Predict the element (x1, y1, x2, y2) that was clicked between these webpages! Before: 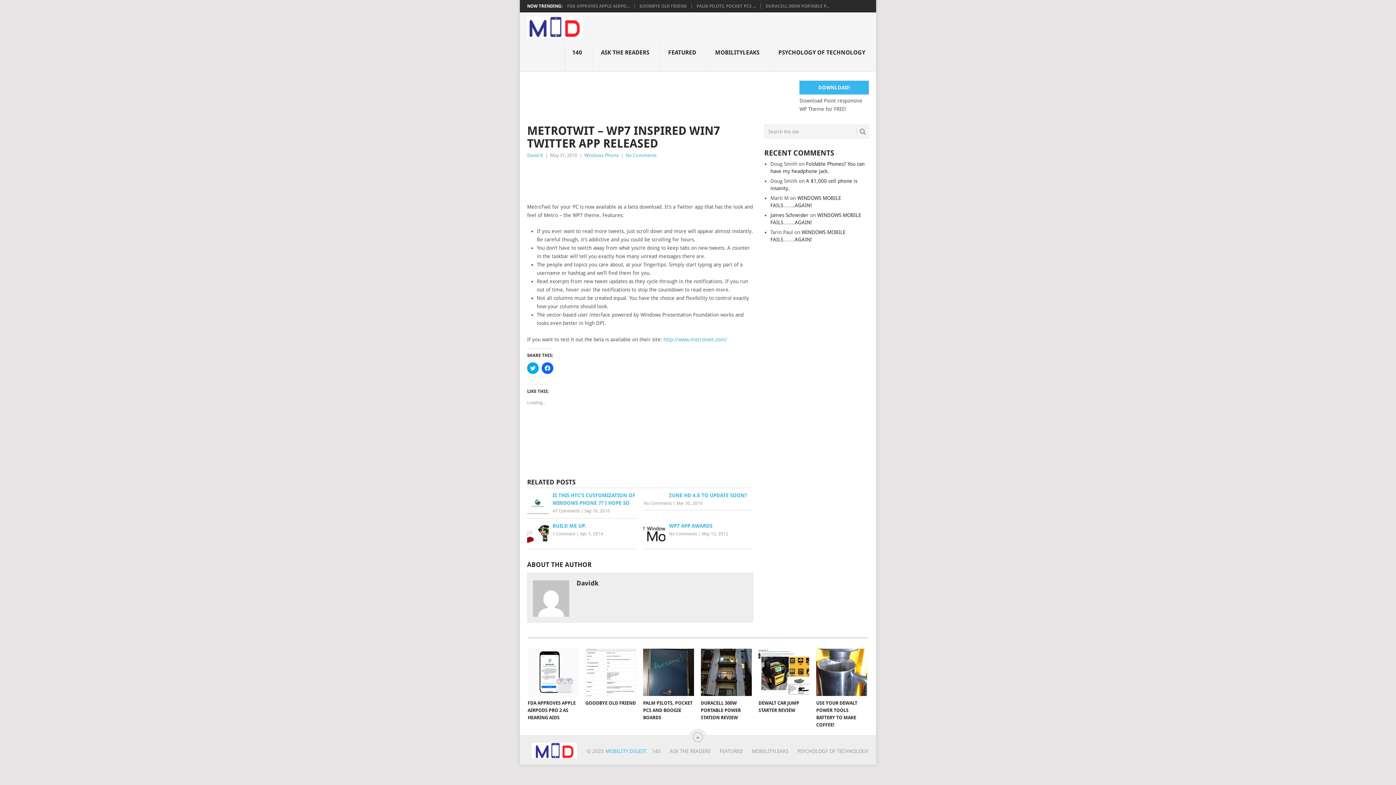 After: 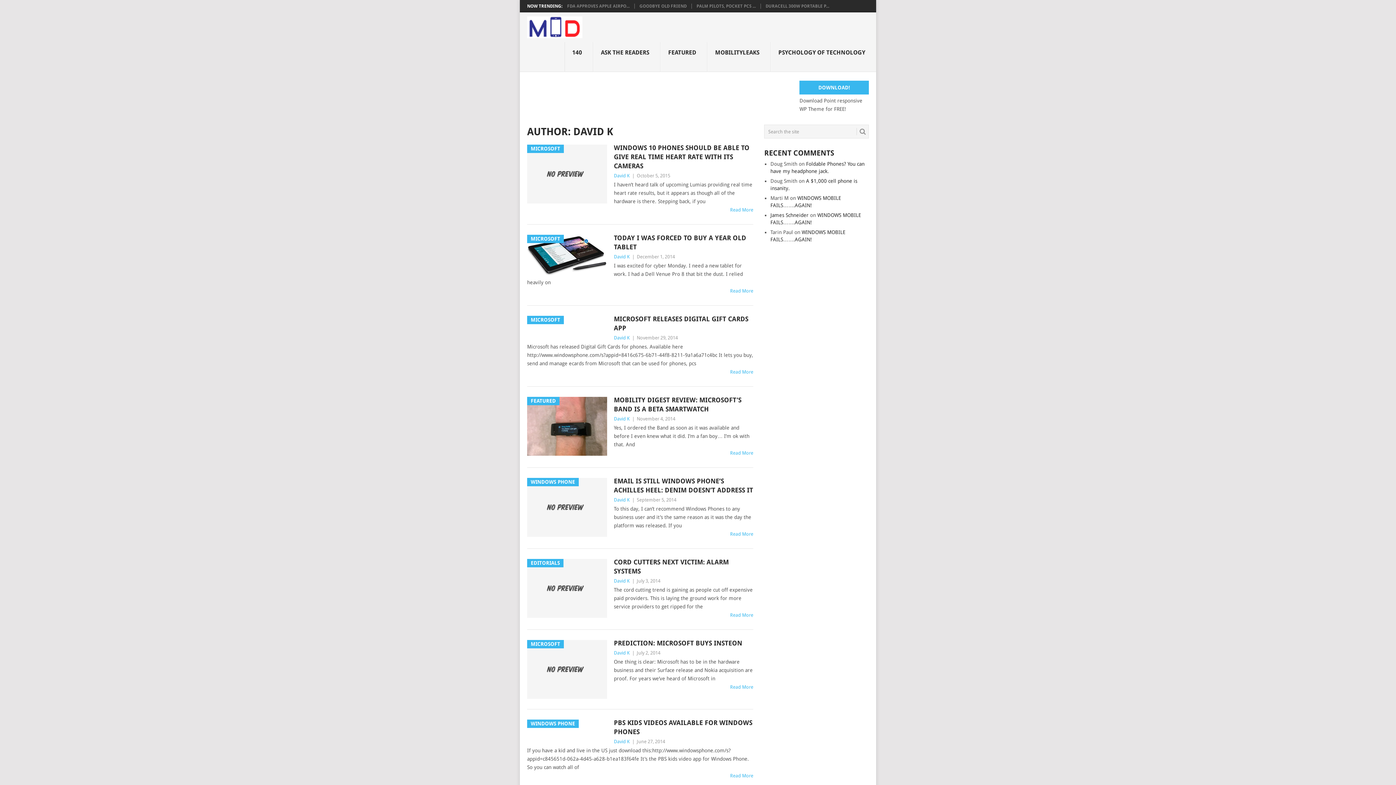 Action: label: David K bbox: (527, 152, 543, 158)